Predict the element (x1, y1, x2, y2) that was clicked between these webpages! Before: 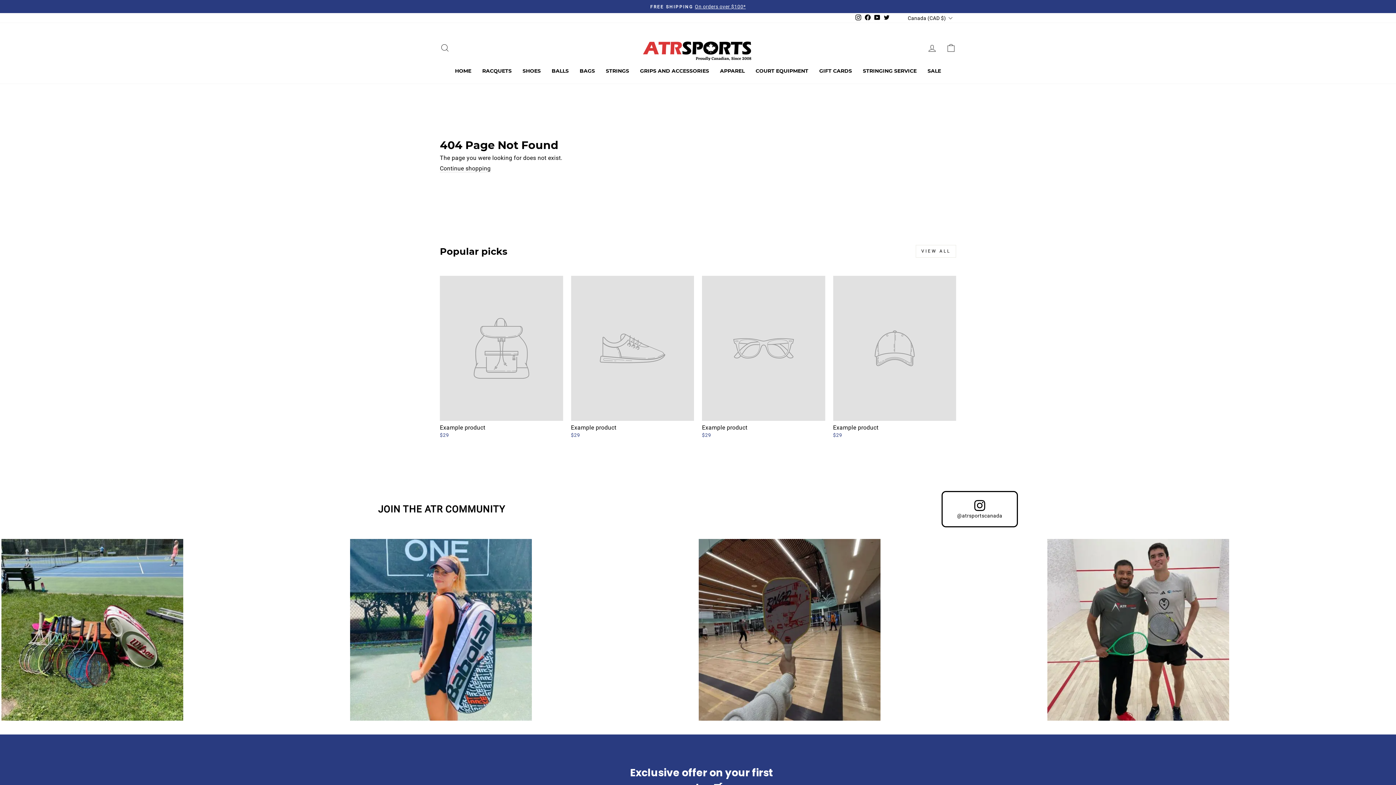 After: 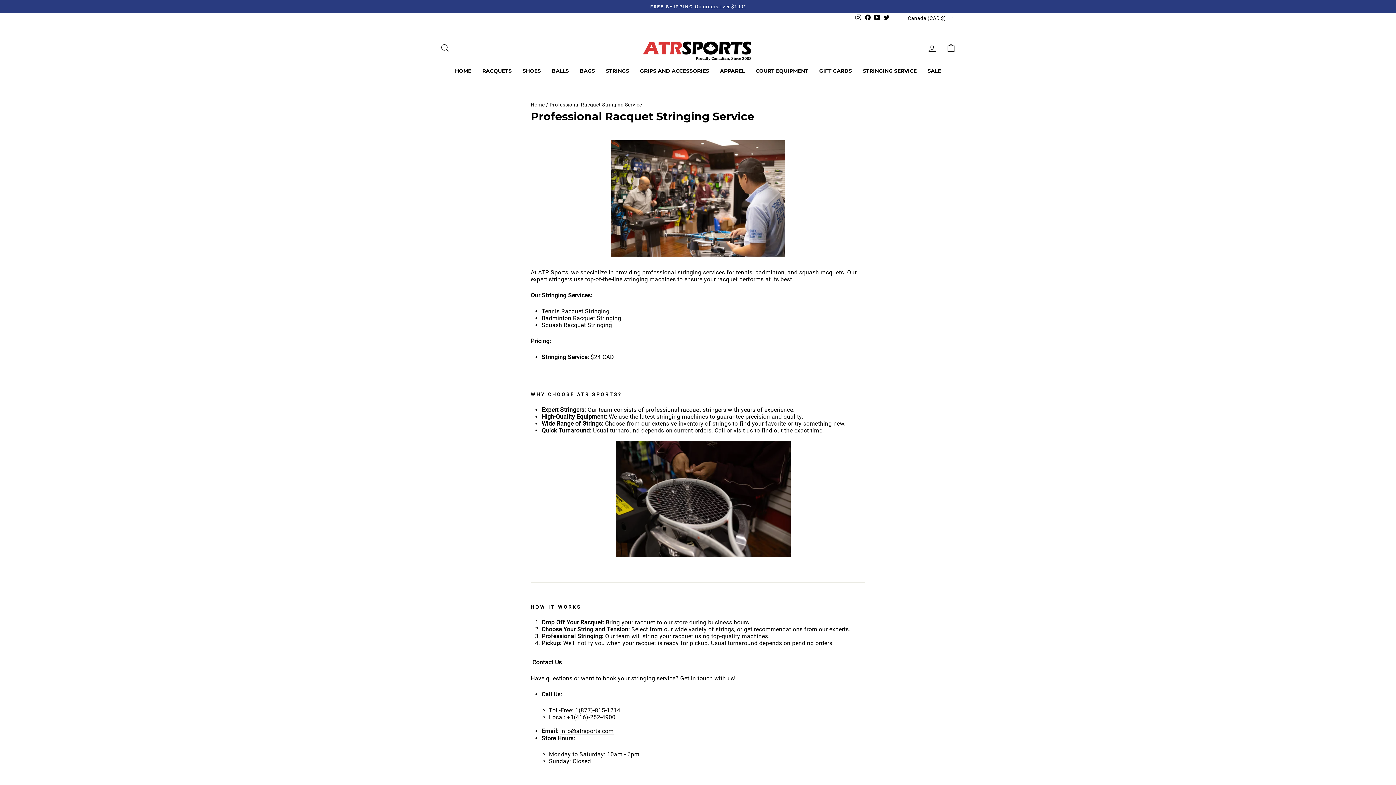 Action: bbox: (857, 65, 922, 76) label: STRINGING SERVICE